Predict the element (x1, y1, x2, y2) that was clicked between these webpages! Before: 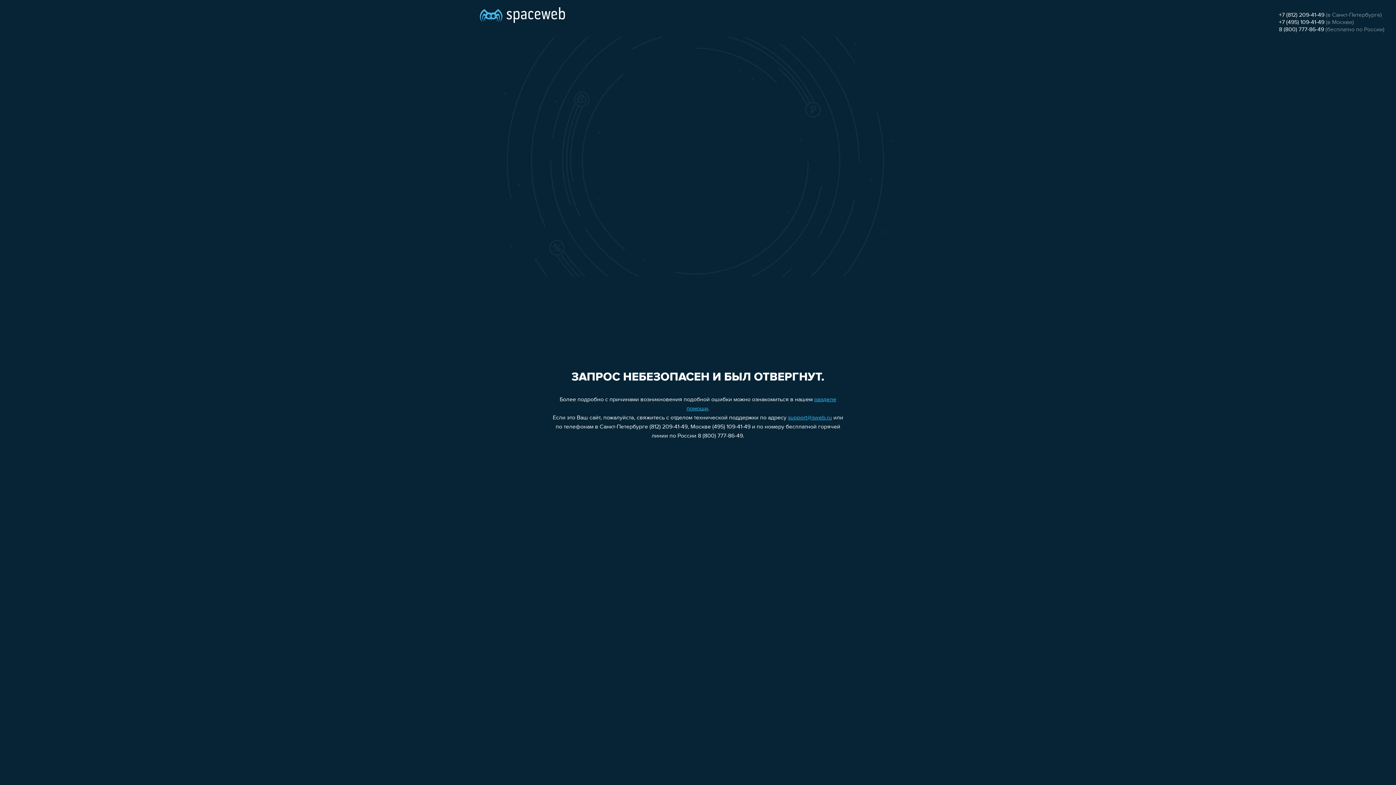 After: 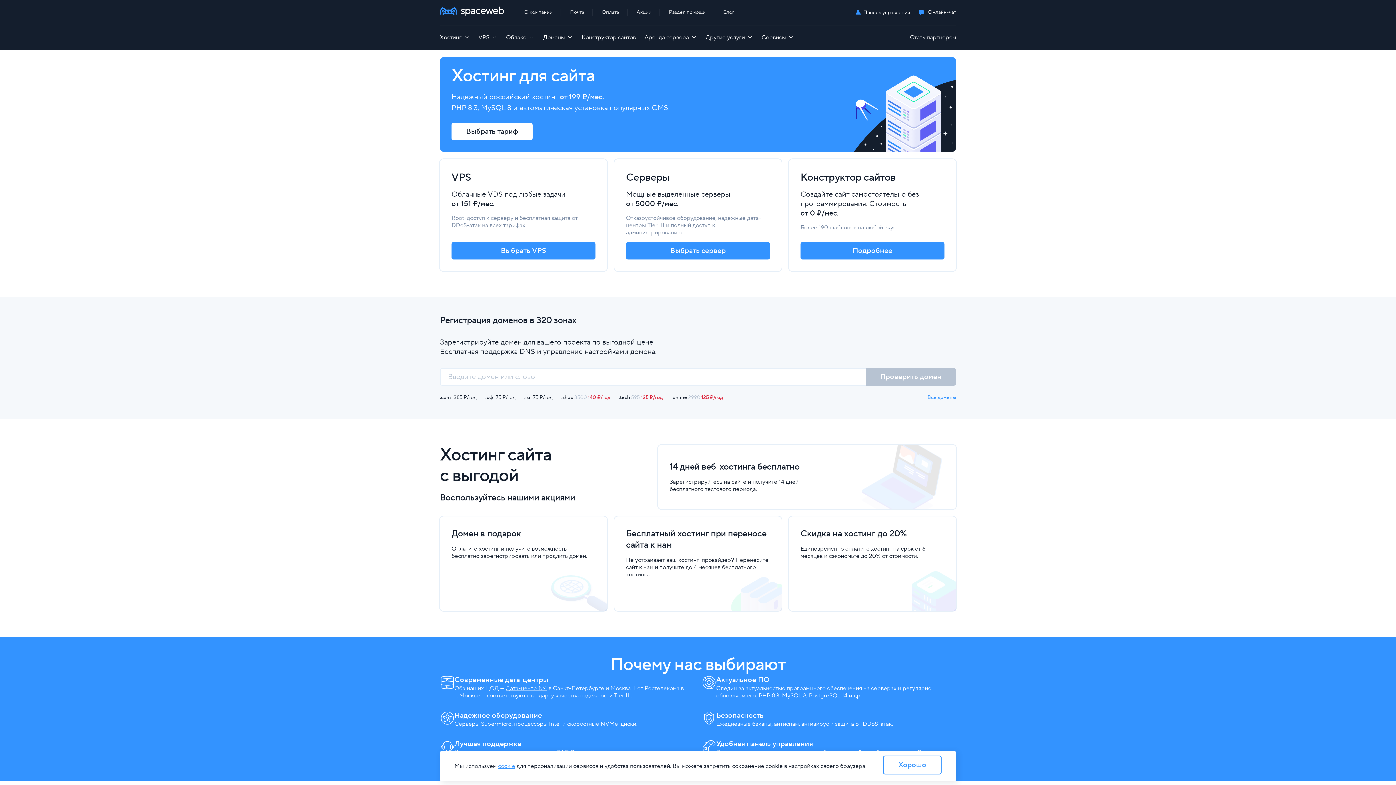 Action: bbox: (480, 0, 565, 25)